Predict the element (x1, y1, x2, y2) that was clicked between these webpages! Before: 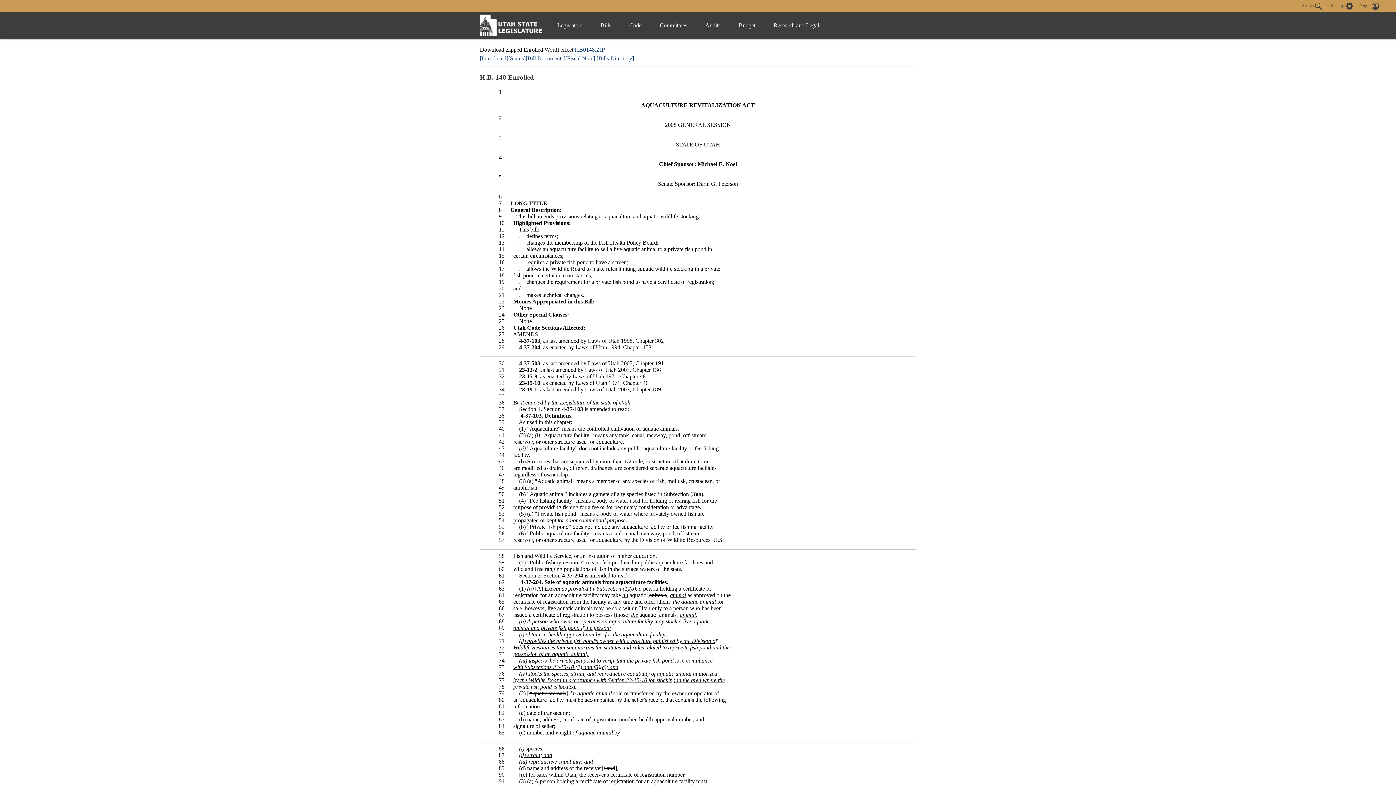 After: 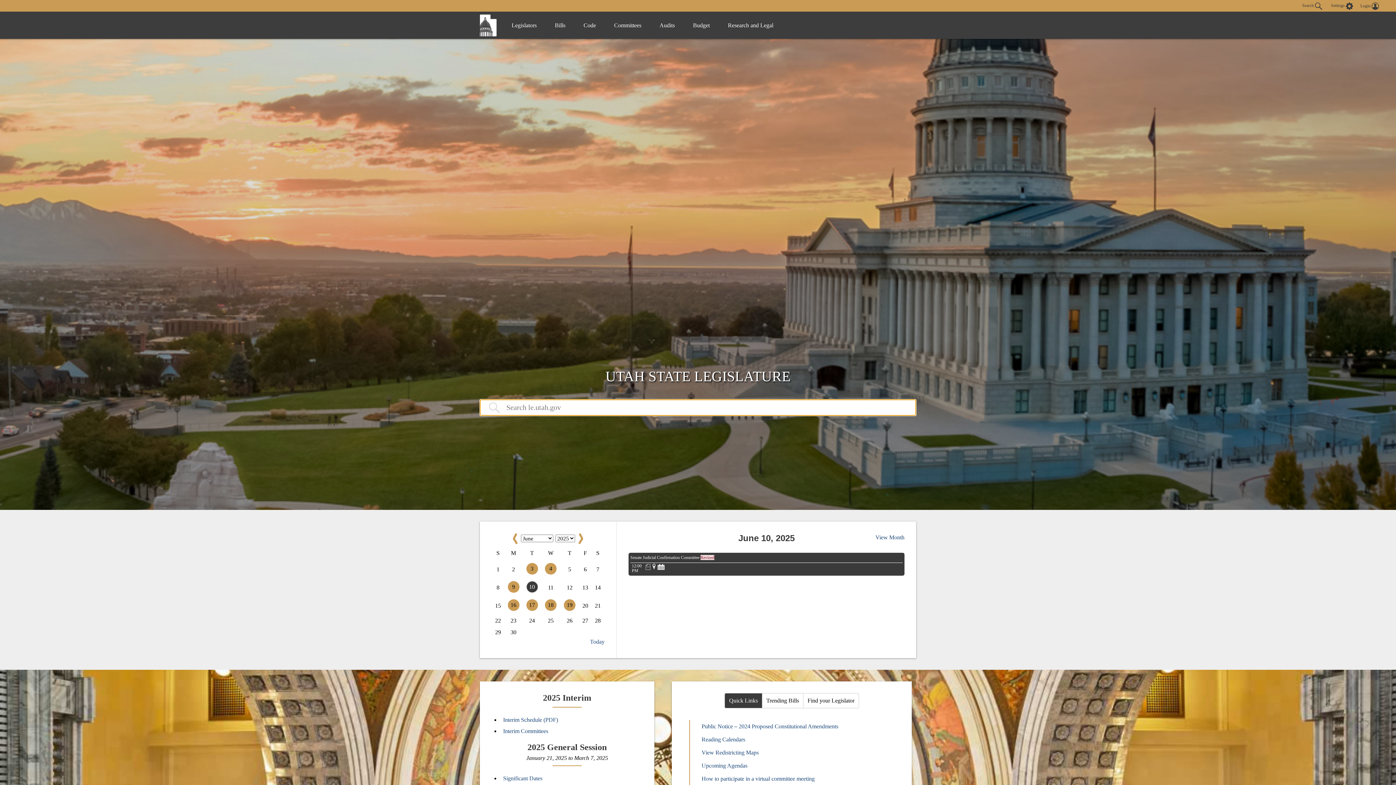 Action: bbox: (480, 11, 542, 38)